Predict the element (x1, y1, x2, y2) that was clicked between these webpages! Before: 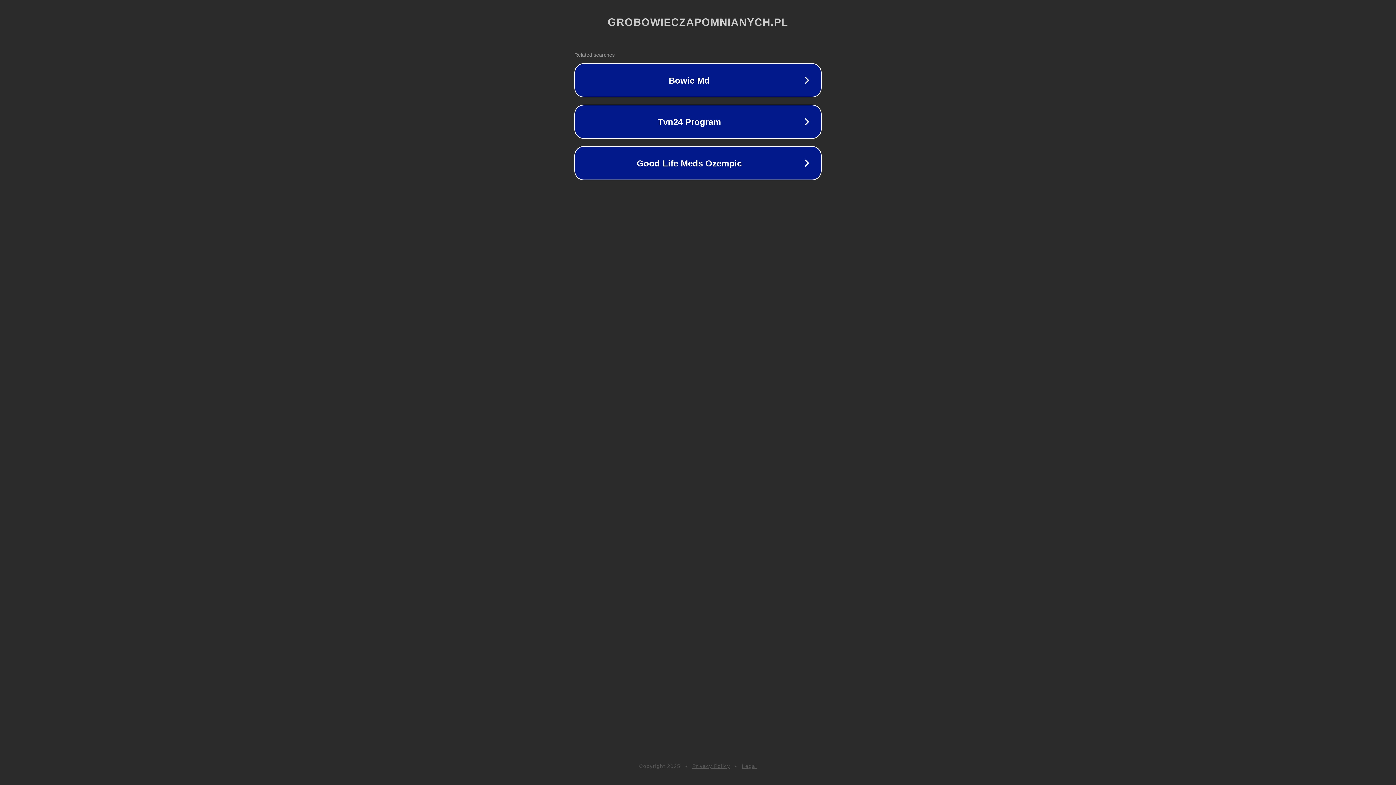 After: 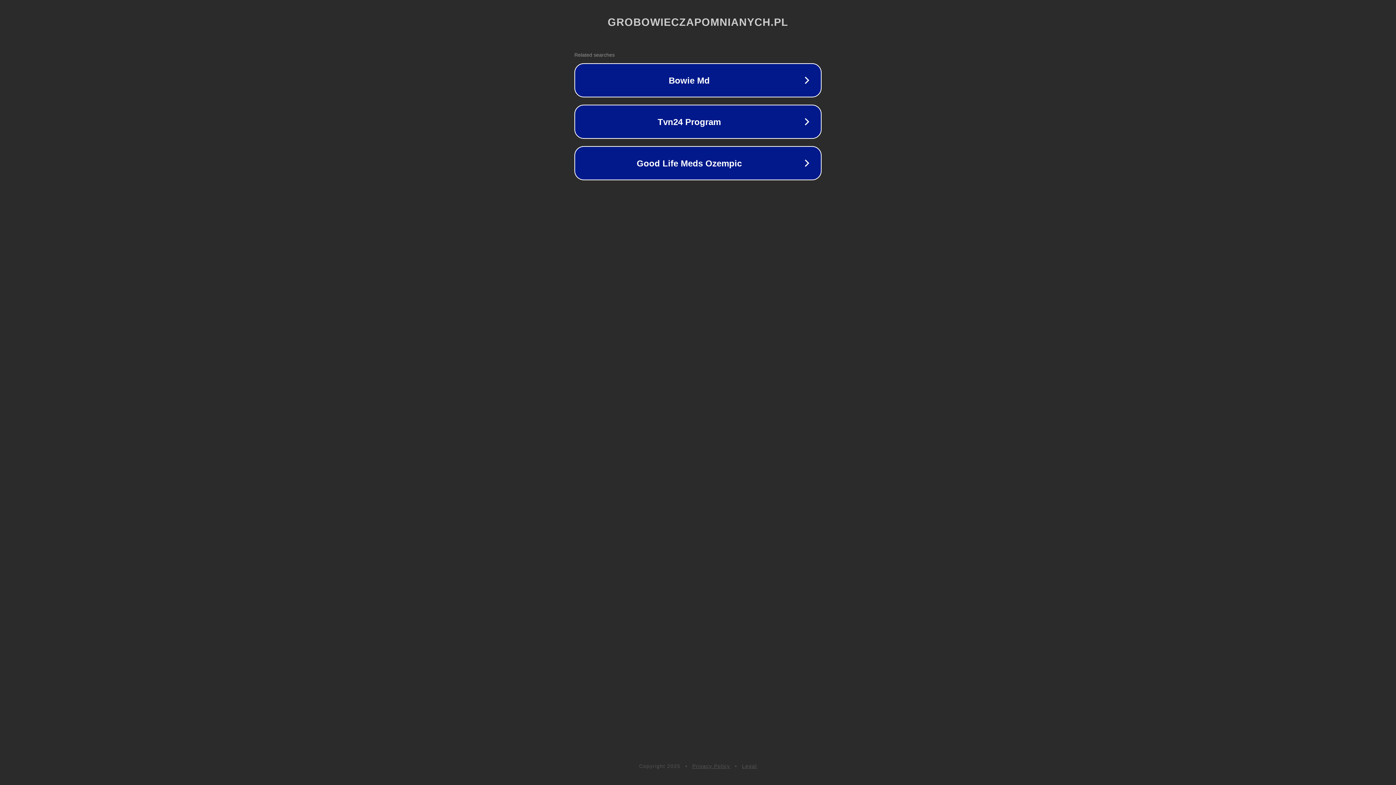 Action: label: Legal bbox: (742, 763, 757, 769)